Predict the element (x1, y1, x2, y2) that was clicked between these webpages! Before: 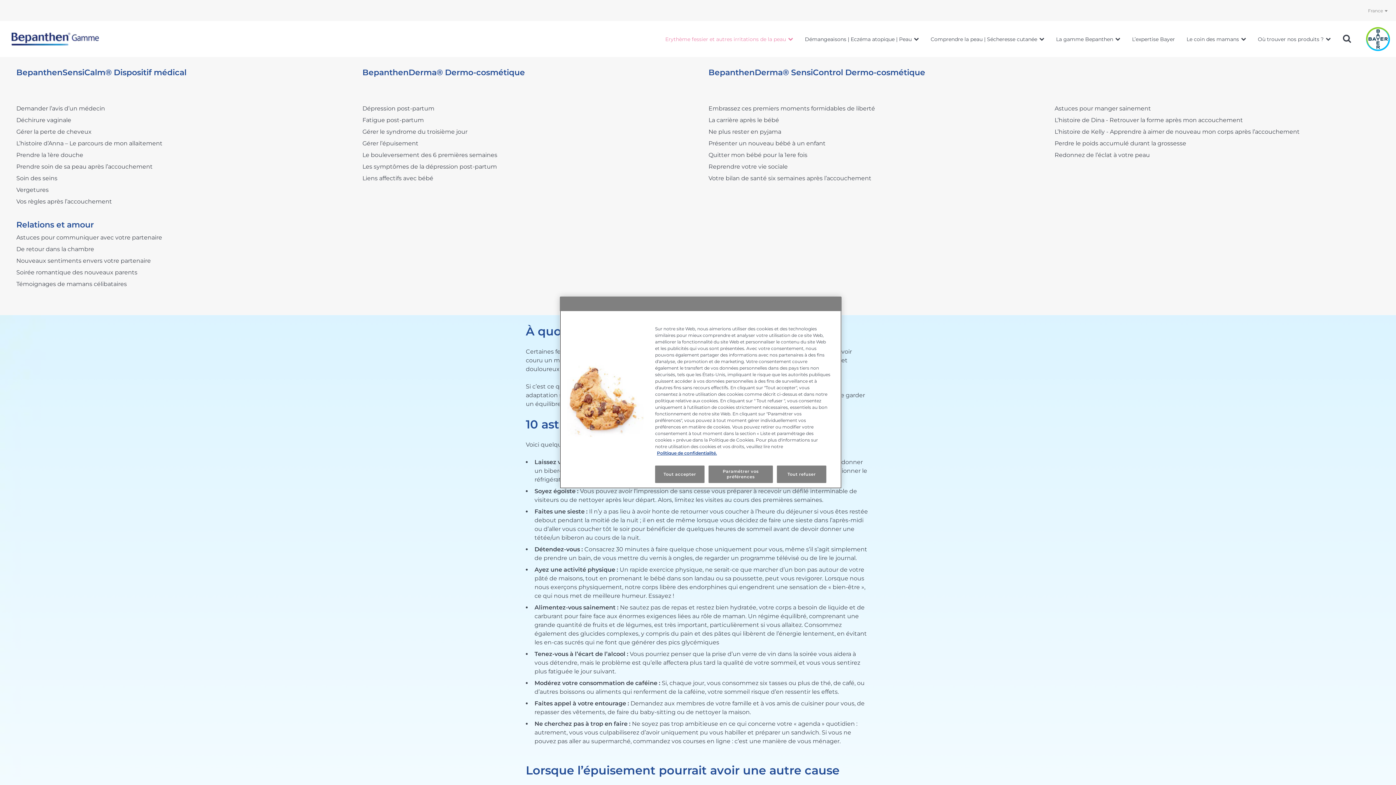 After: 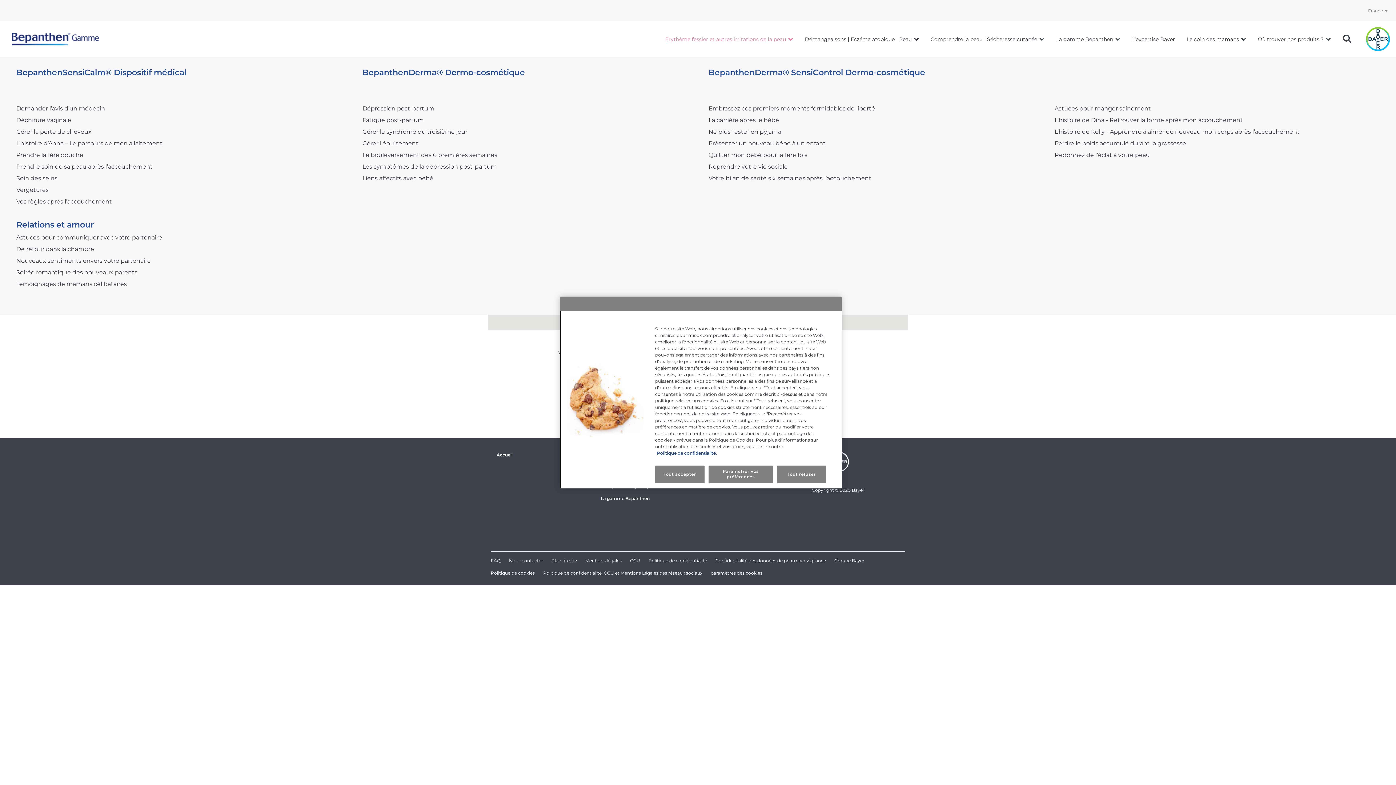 Action: bbox: (1252, 21, 1337, 57) label: Où trouver nos produits ?